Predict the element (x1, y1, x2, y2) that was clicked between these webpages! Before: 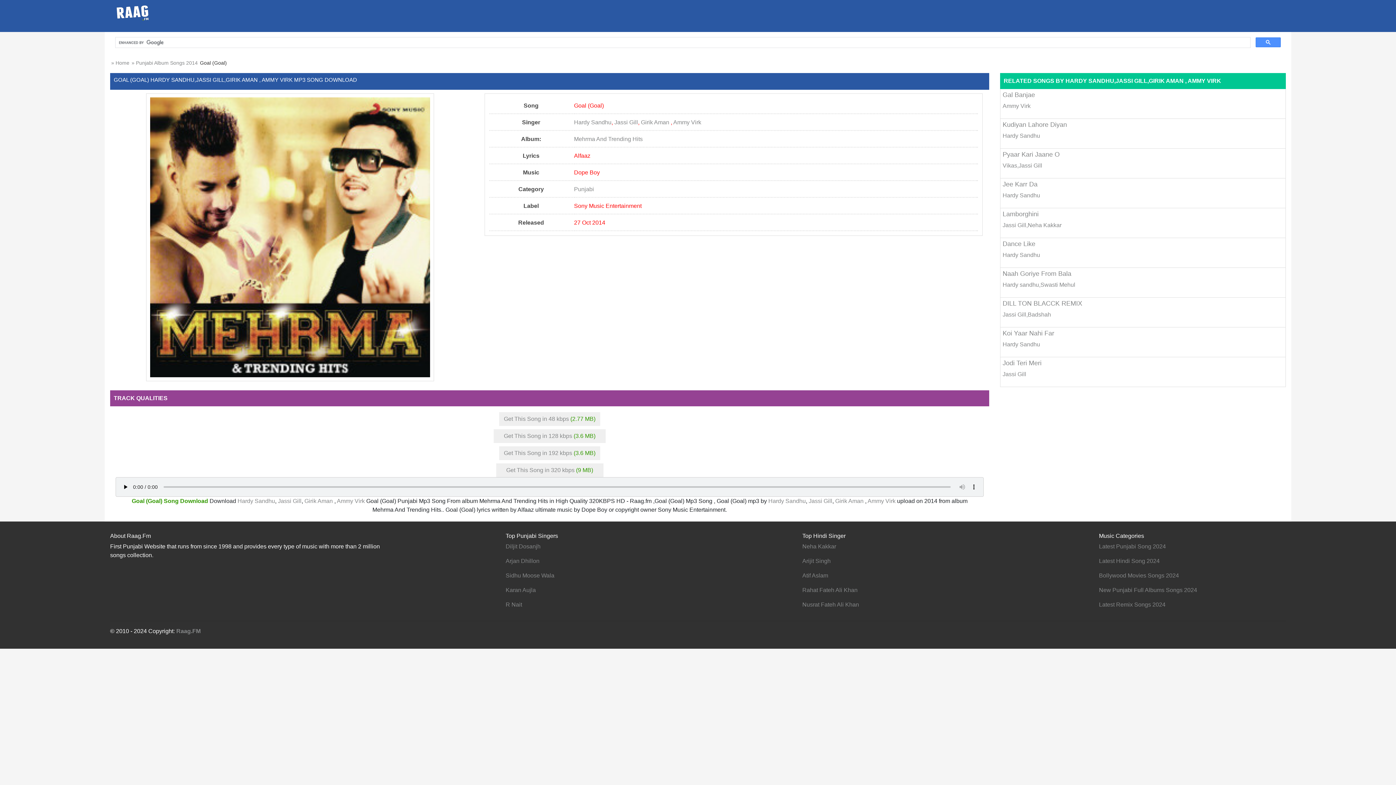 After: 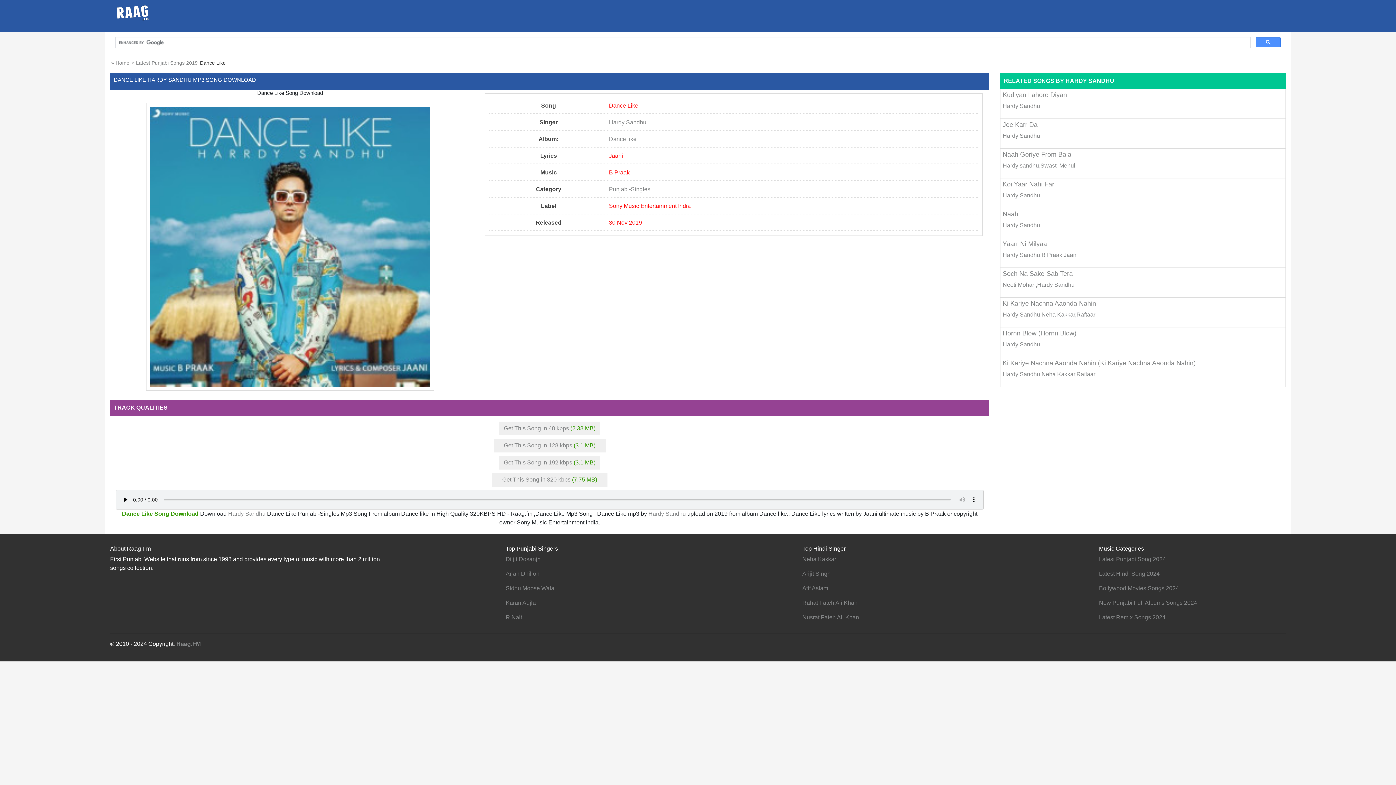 Action: label: Dance Like

Hardy Sandhu bbox: (1002, 240, 1283, 259)